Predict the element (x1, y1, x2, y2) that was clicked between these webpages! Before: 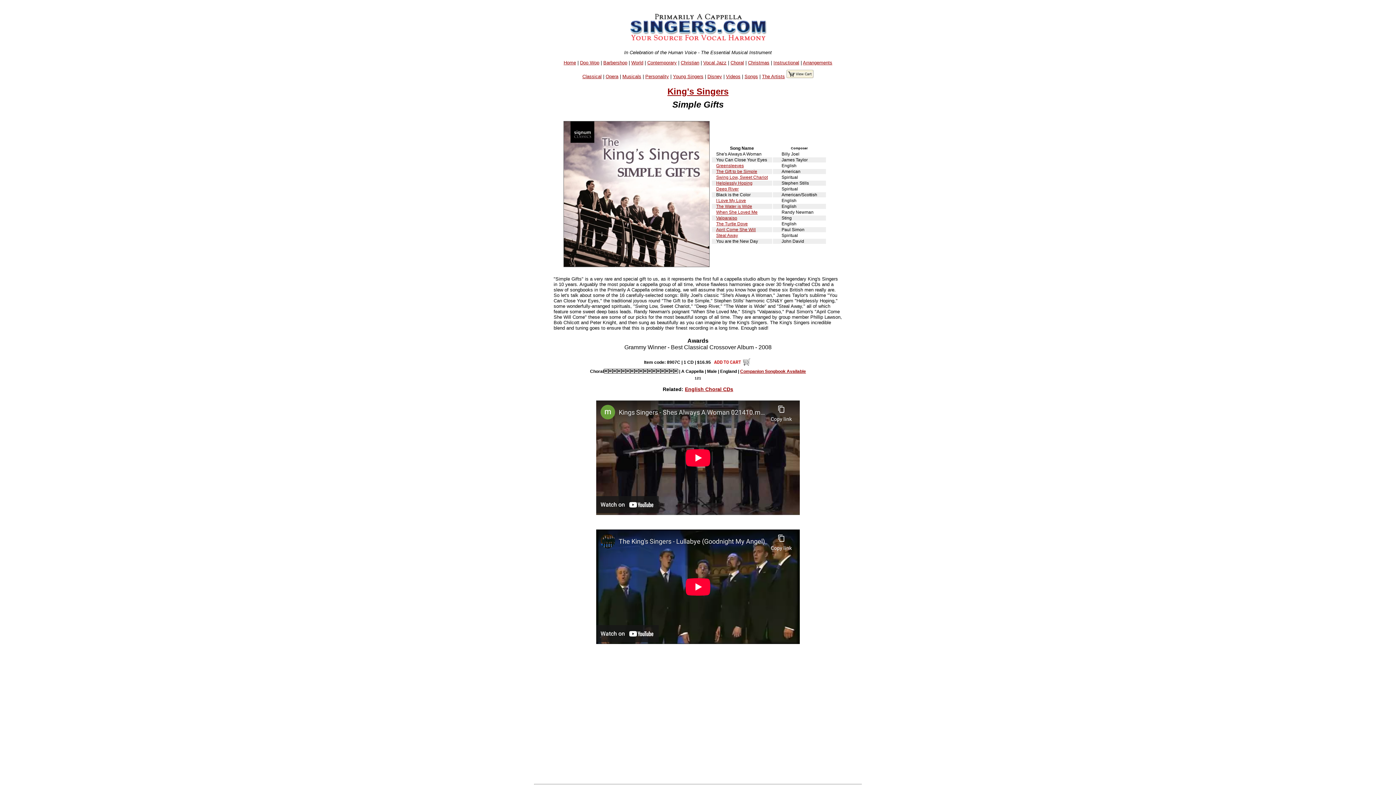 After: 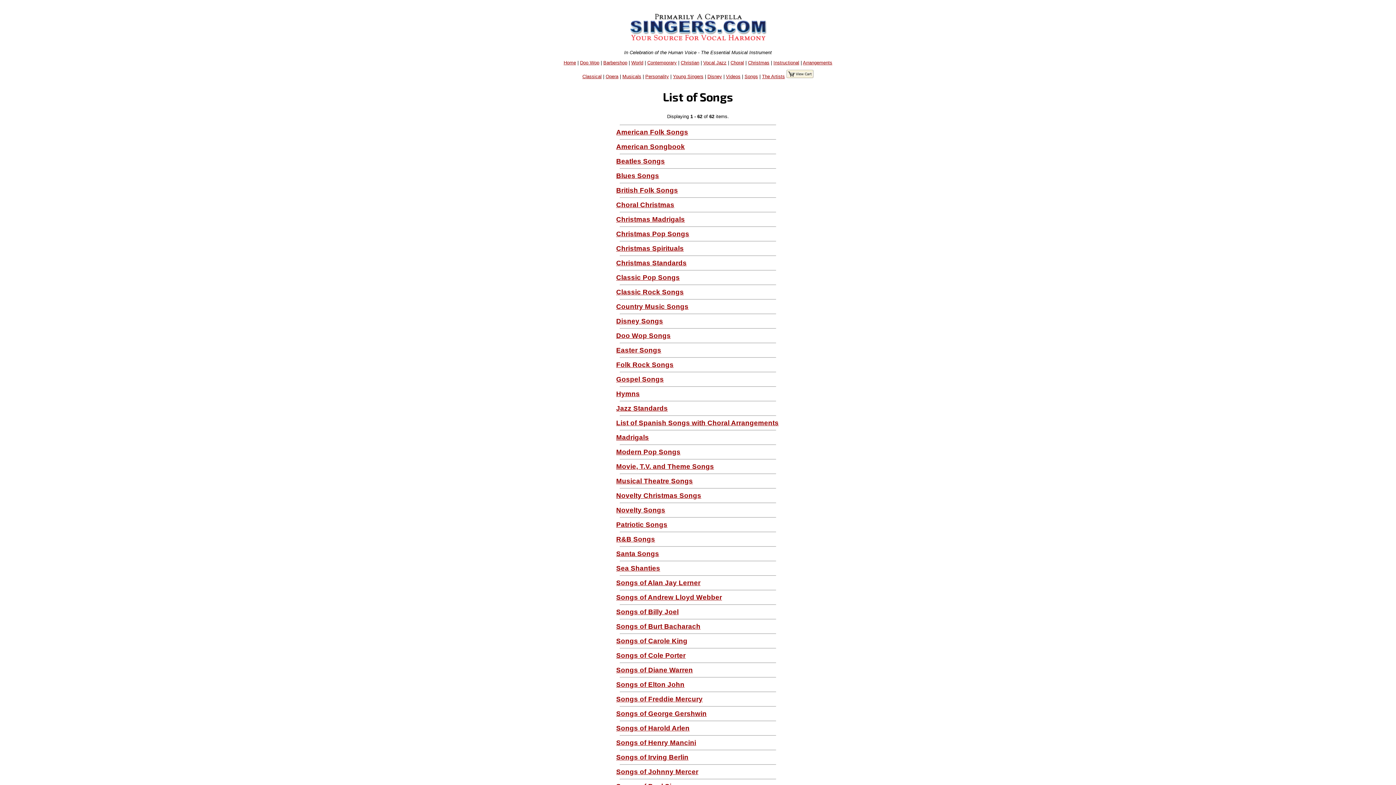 Action: label: Songs bbox: (744, 73, 758, 79)